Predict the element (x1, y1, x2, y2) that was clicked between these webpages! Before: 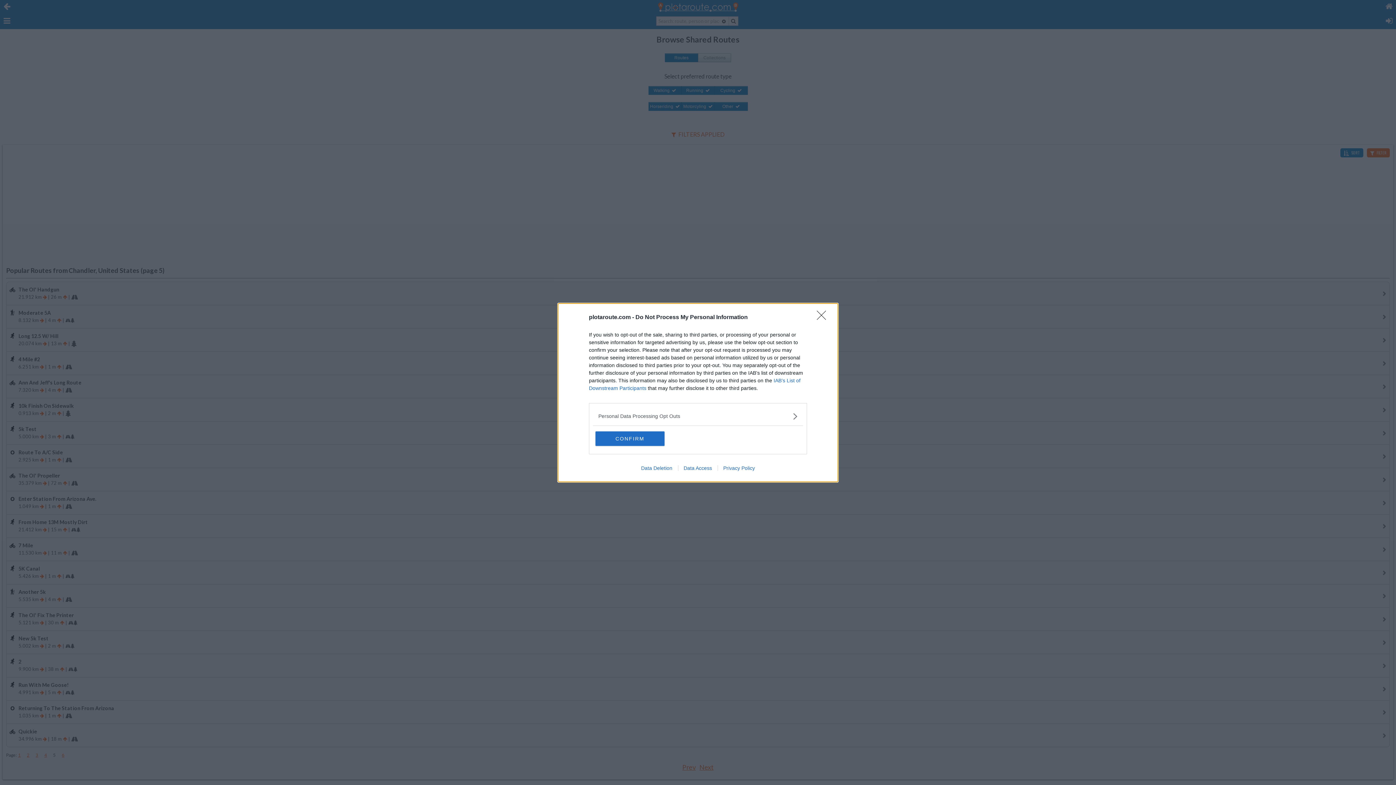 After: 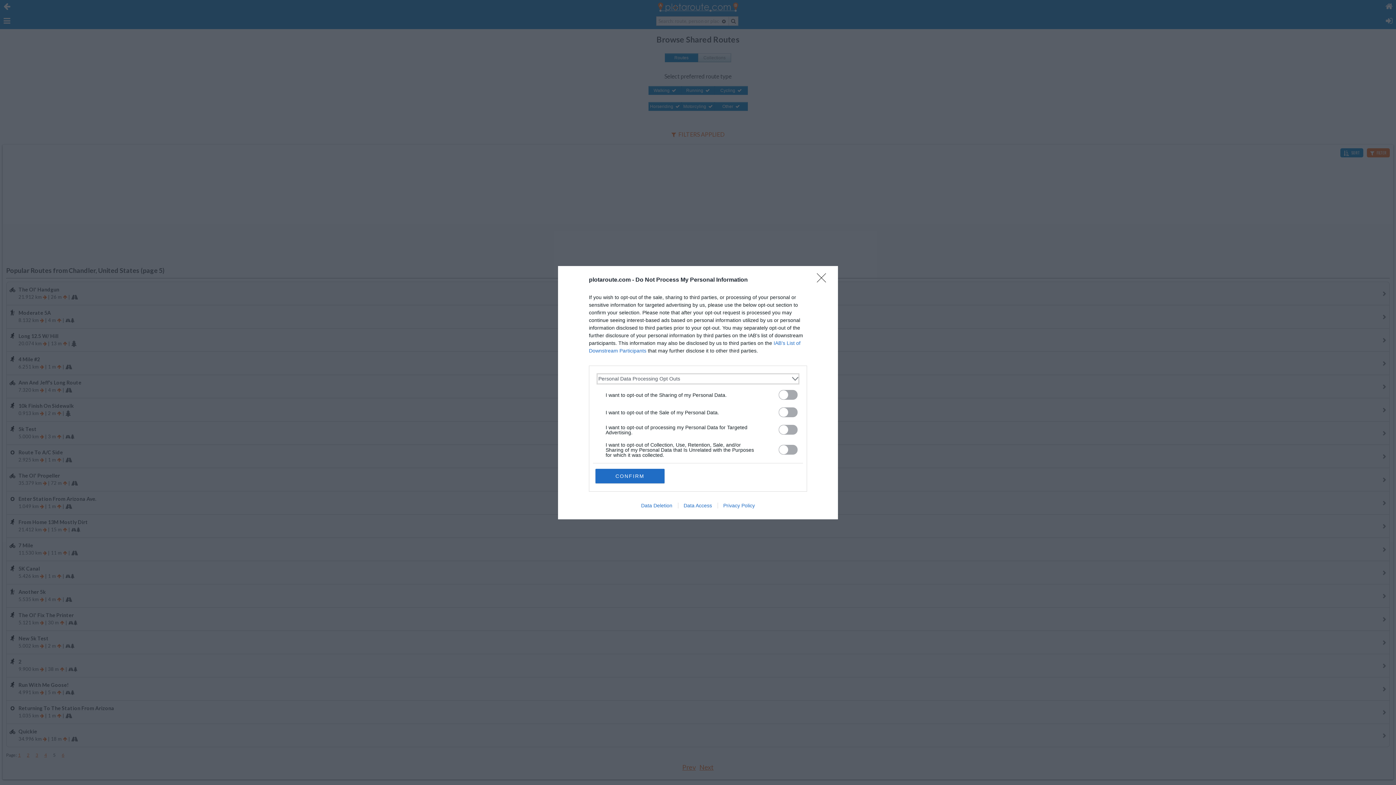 Action: label: Opt-Outs bbox: (598, 412, 797, 420)